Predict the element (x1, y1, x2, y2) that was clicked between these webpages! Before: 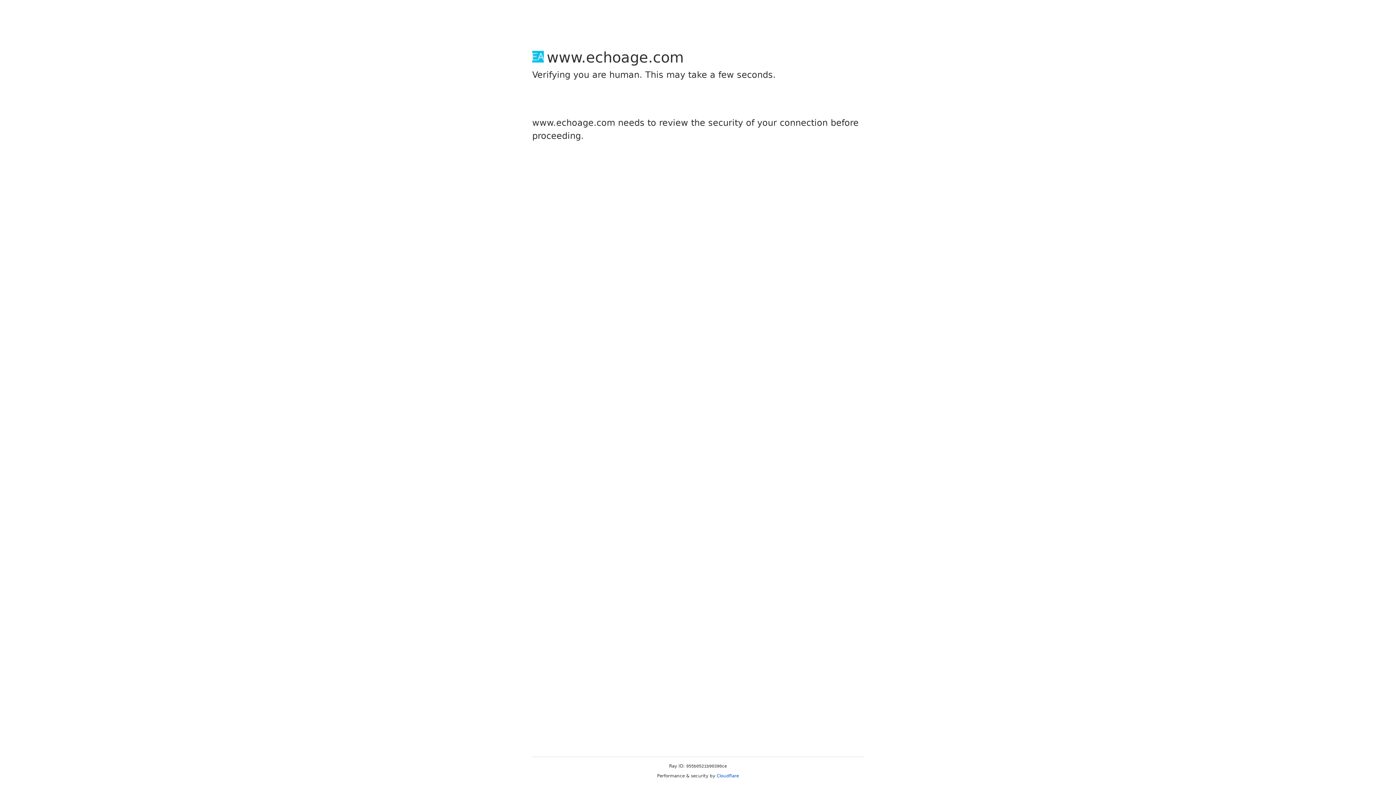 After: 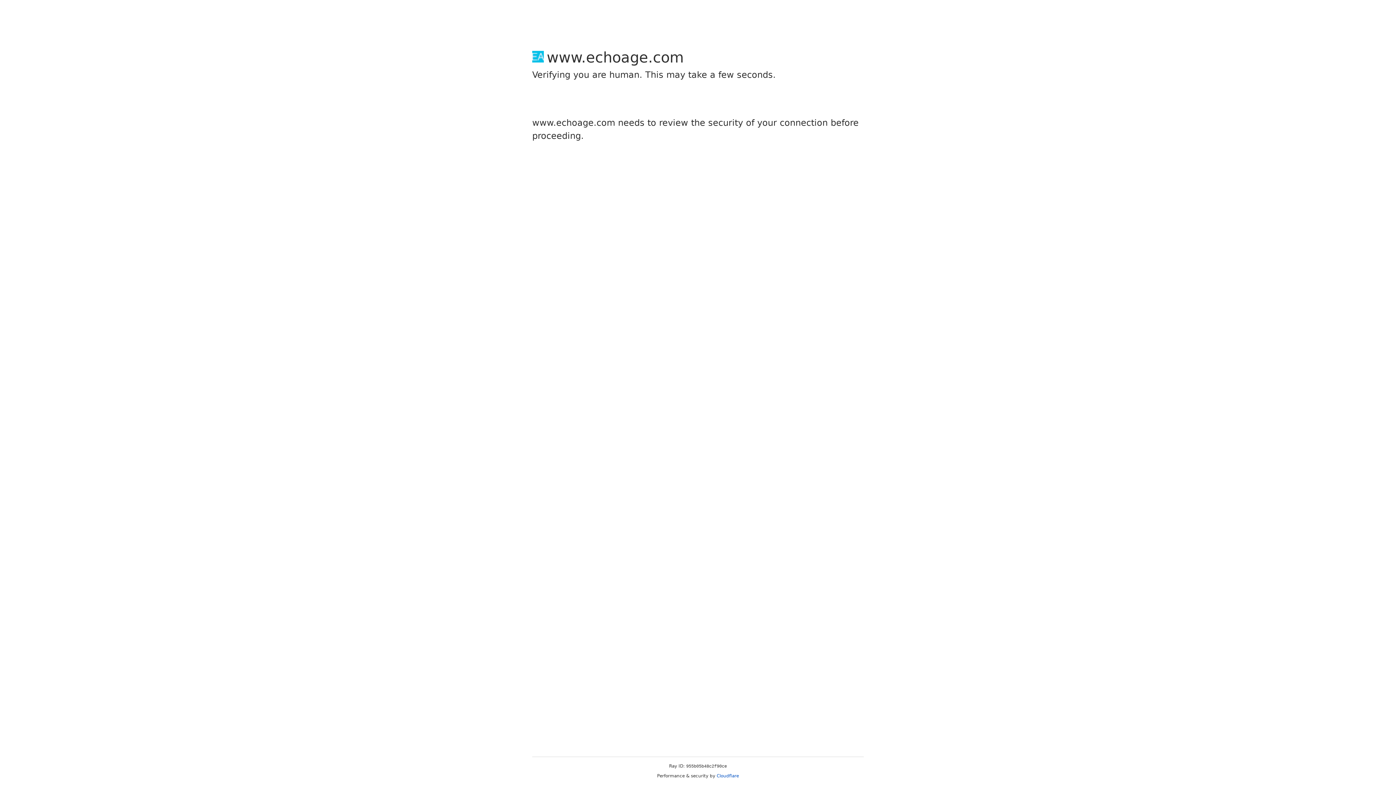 Action: bbox: (716, 773, 739, 778) label: Cloudflare